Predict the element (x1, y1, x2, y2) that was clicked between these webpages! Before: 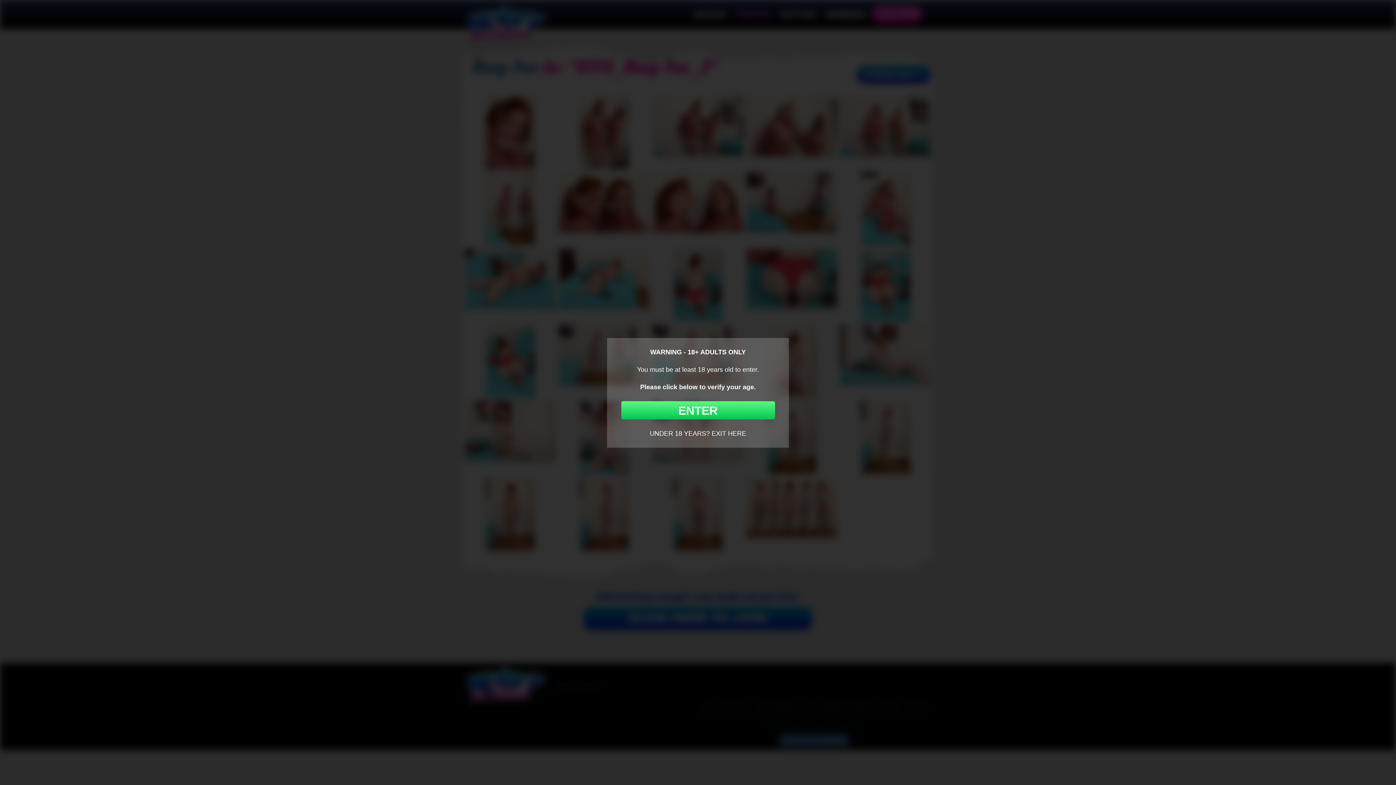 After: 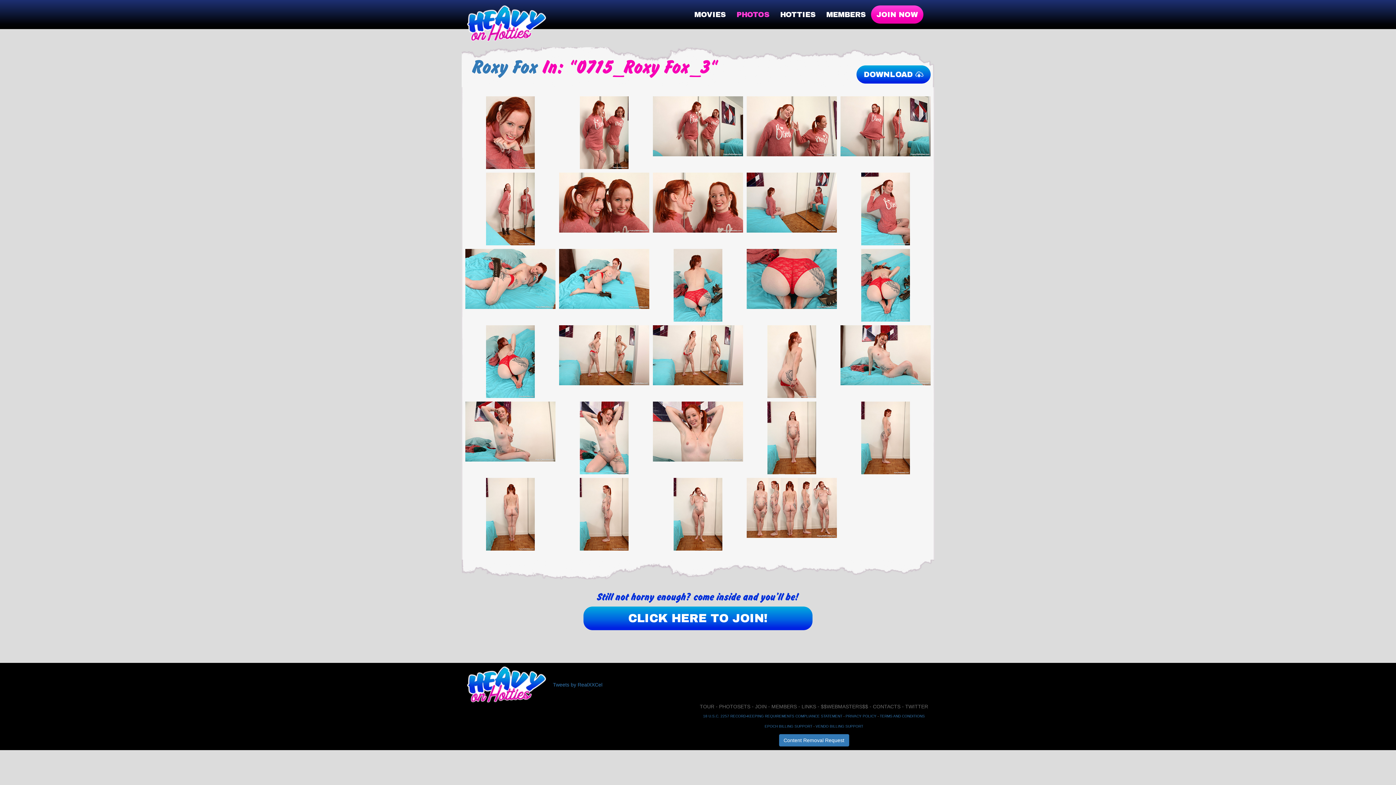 Action: bbox: (621, 401, 775, 419) label: ENTER